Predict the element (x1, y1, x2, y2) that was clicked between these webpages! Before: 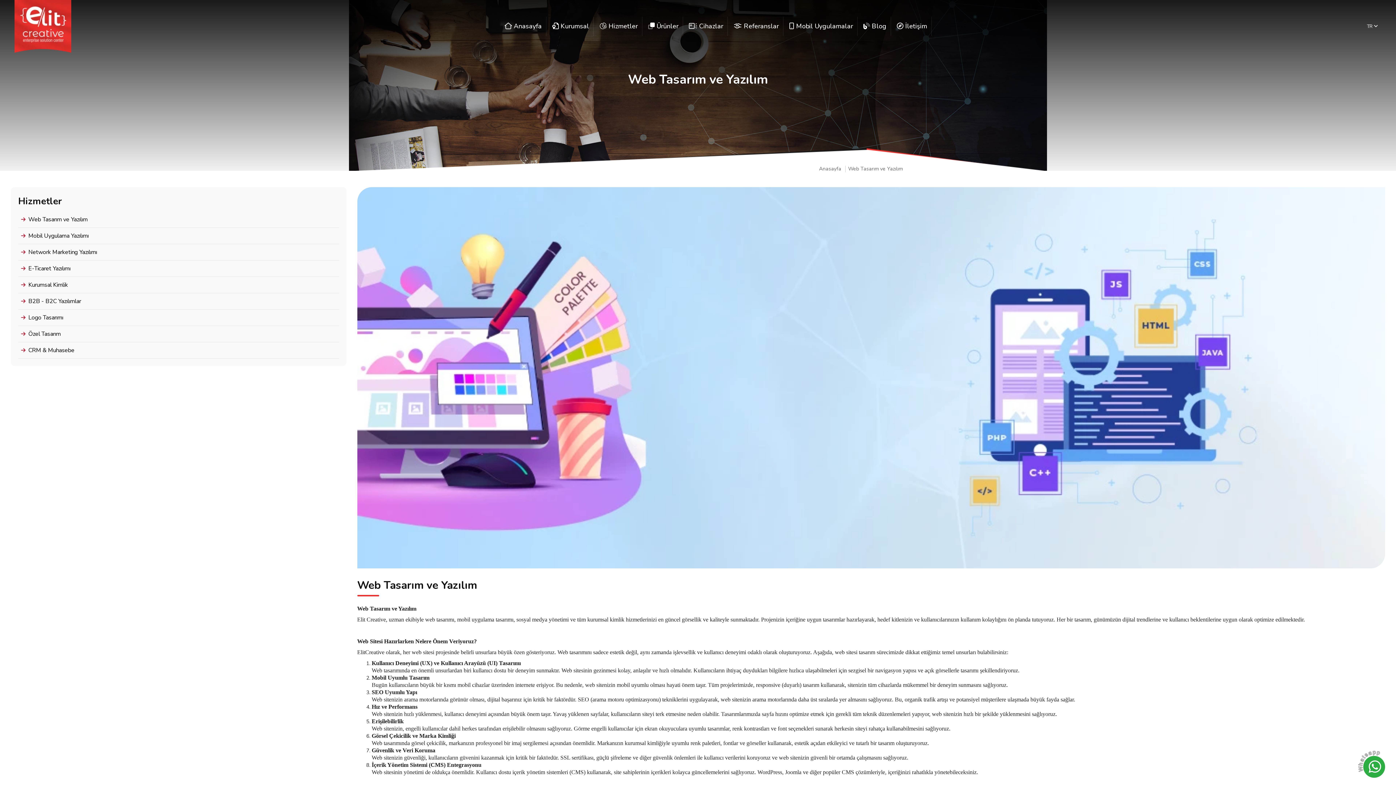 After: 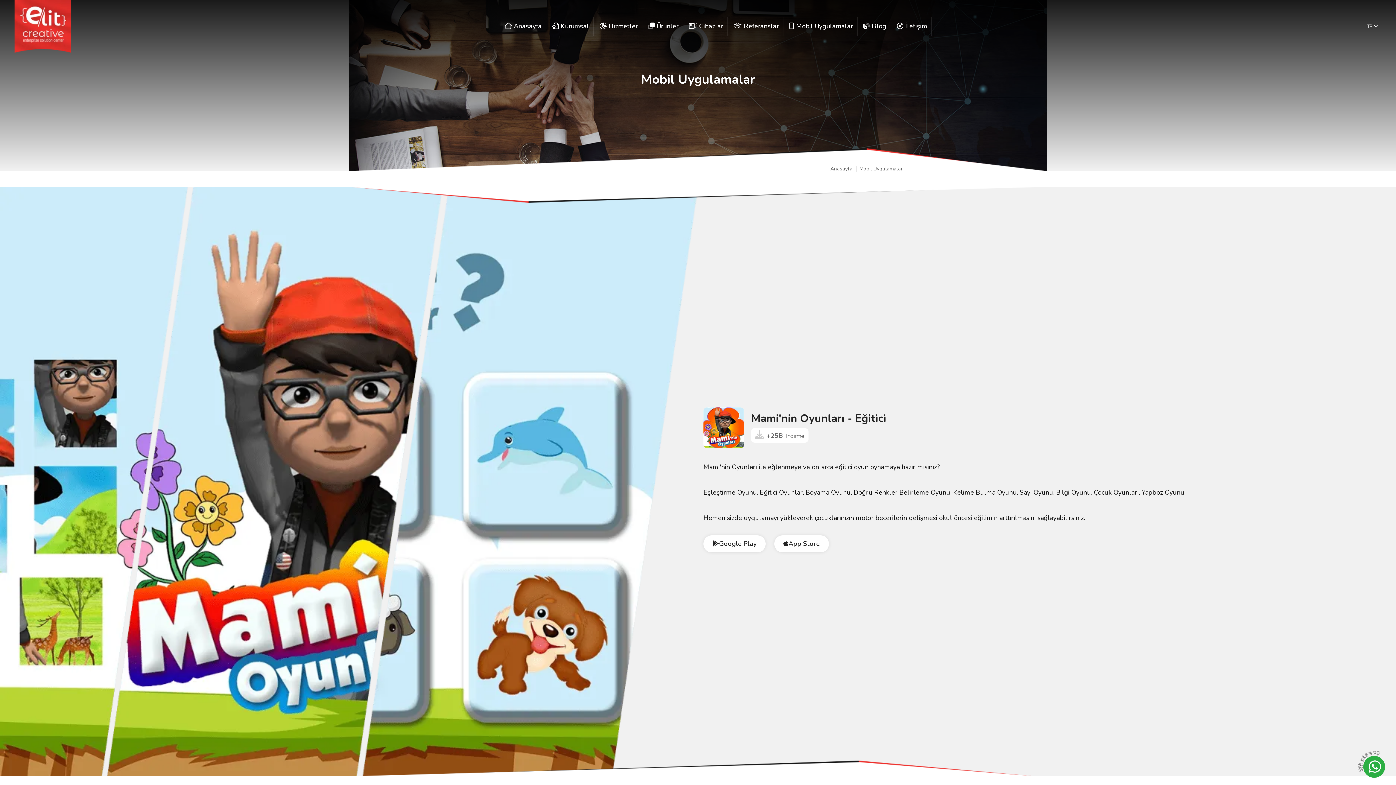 Action: label: Page Link bbox: (785, 16, 857, 36)